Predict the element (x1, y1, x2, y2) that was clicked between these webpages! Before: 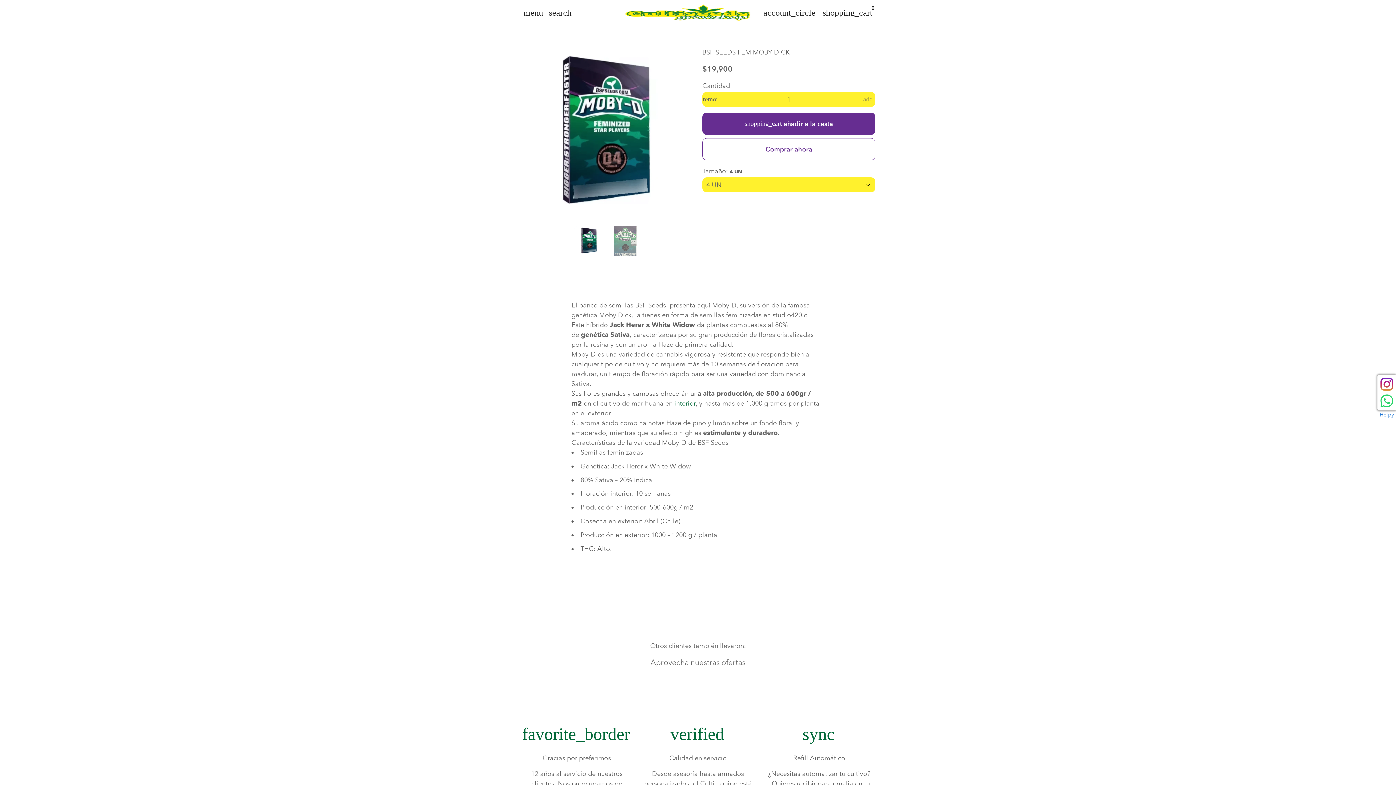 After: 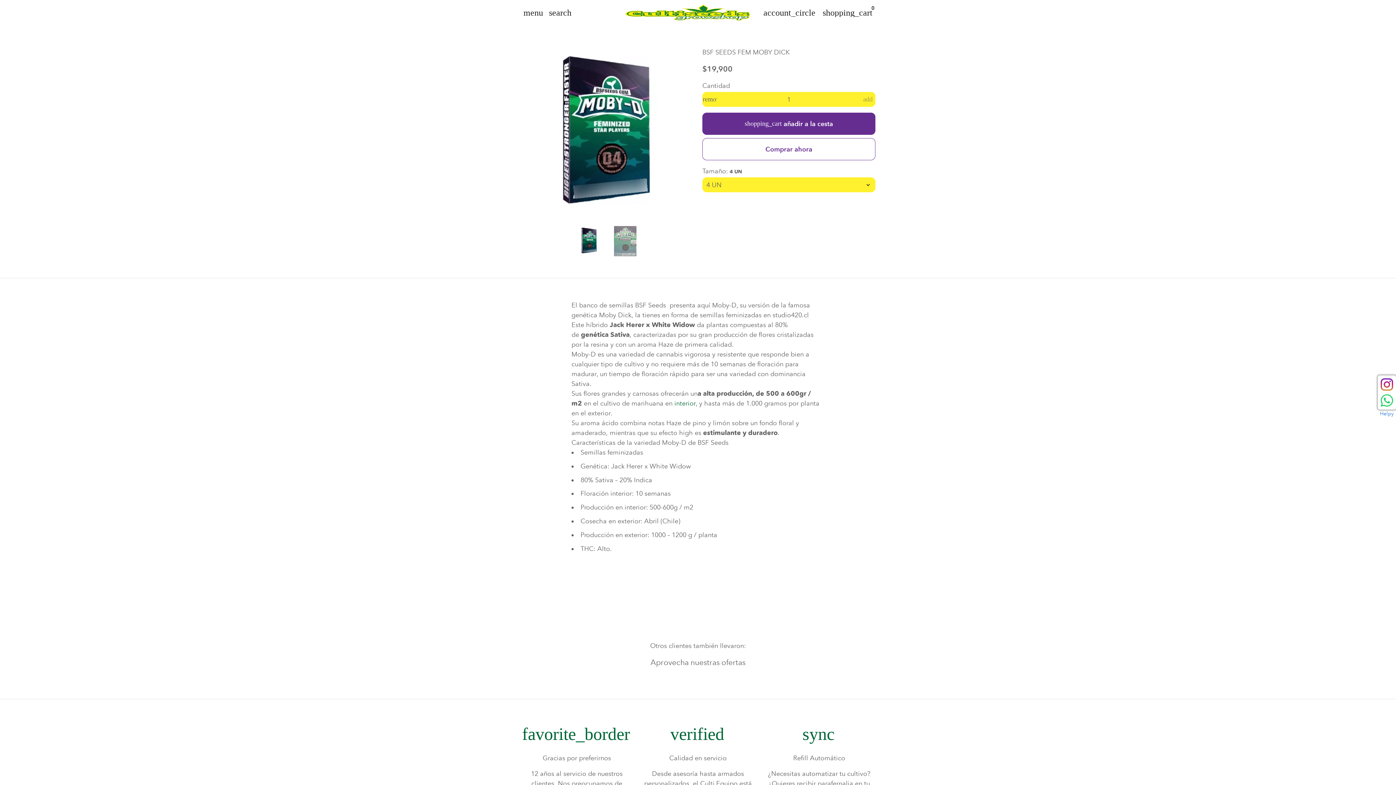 Action: bbox: (674, 399, 696, 407) label: interior